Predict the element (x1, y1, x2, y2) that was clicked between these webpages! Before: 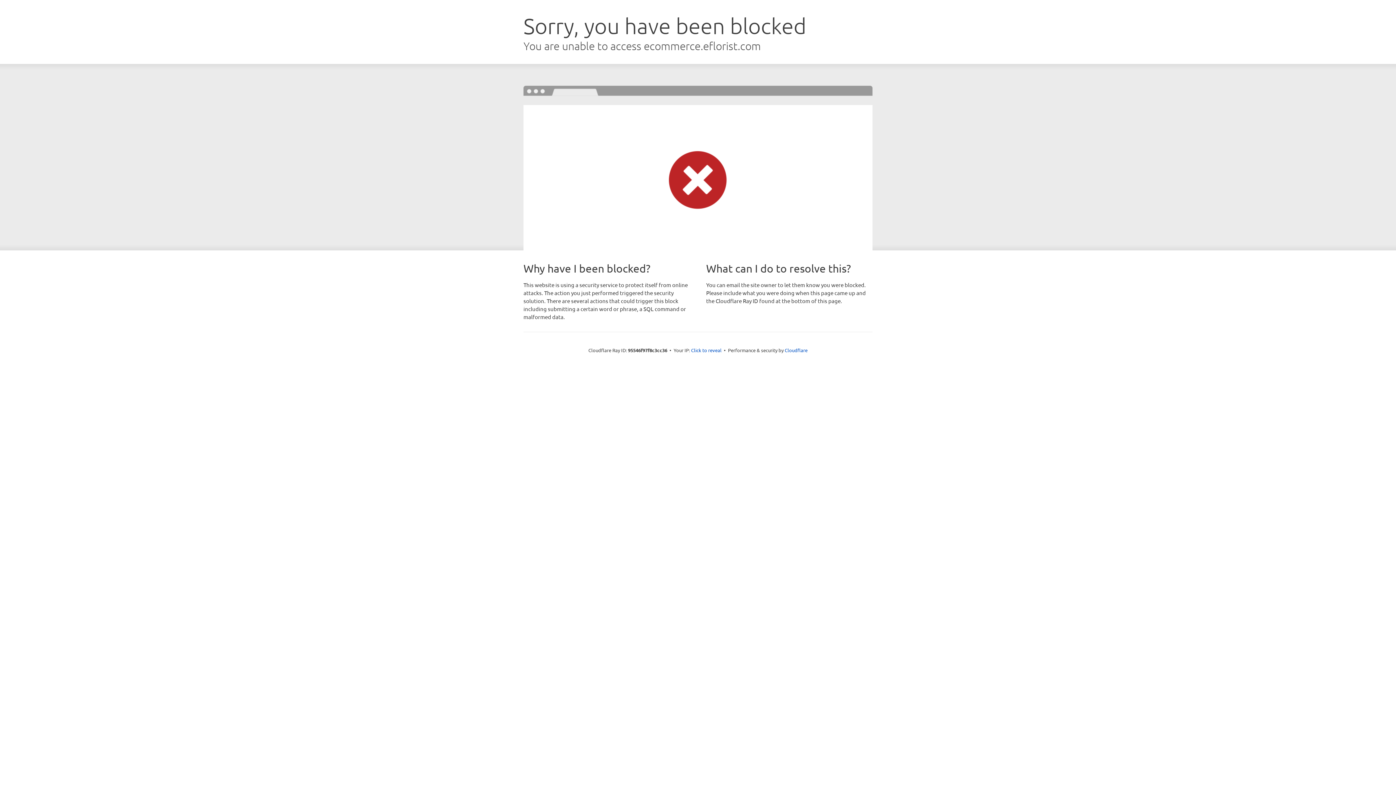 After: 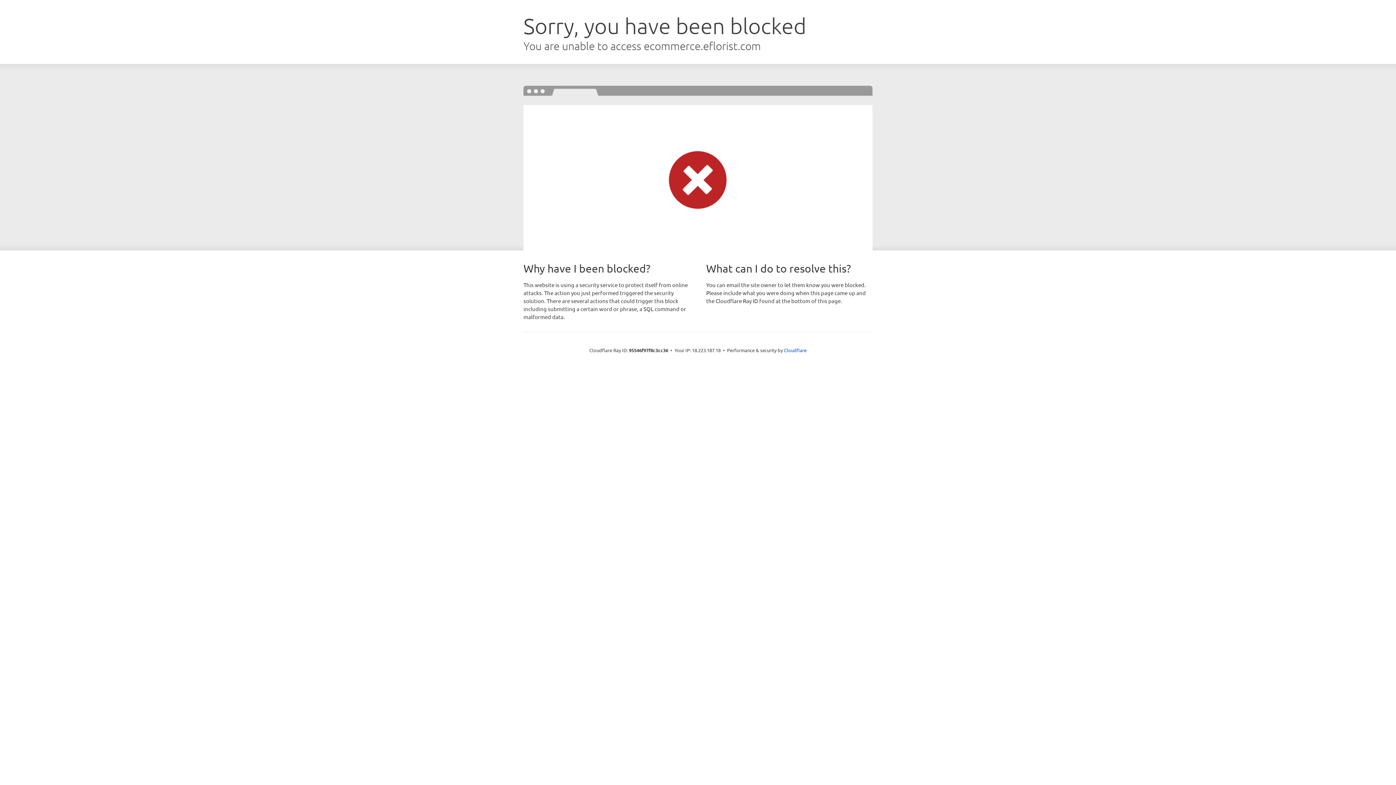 Action: bbox: (691, 346, 721, 353) label: Click to reveal